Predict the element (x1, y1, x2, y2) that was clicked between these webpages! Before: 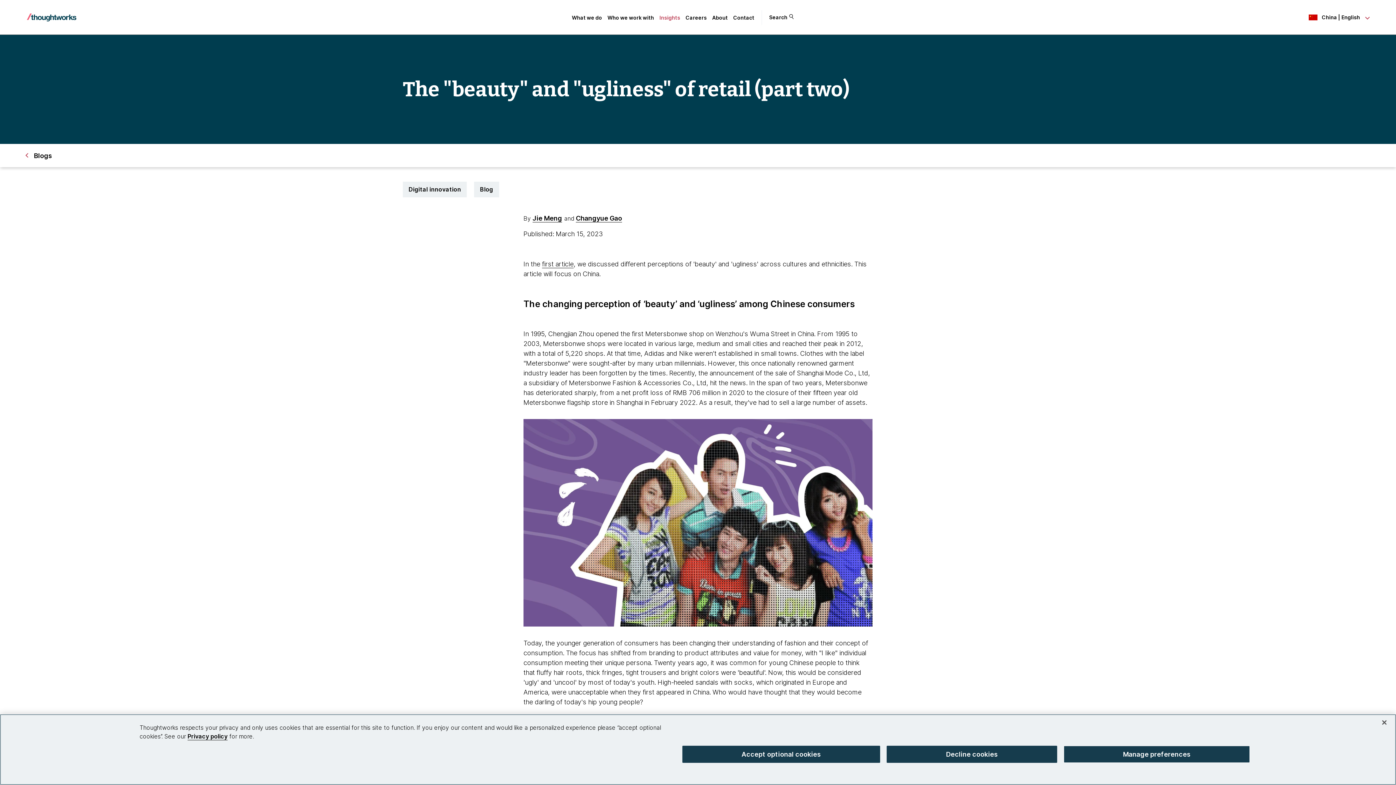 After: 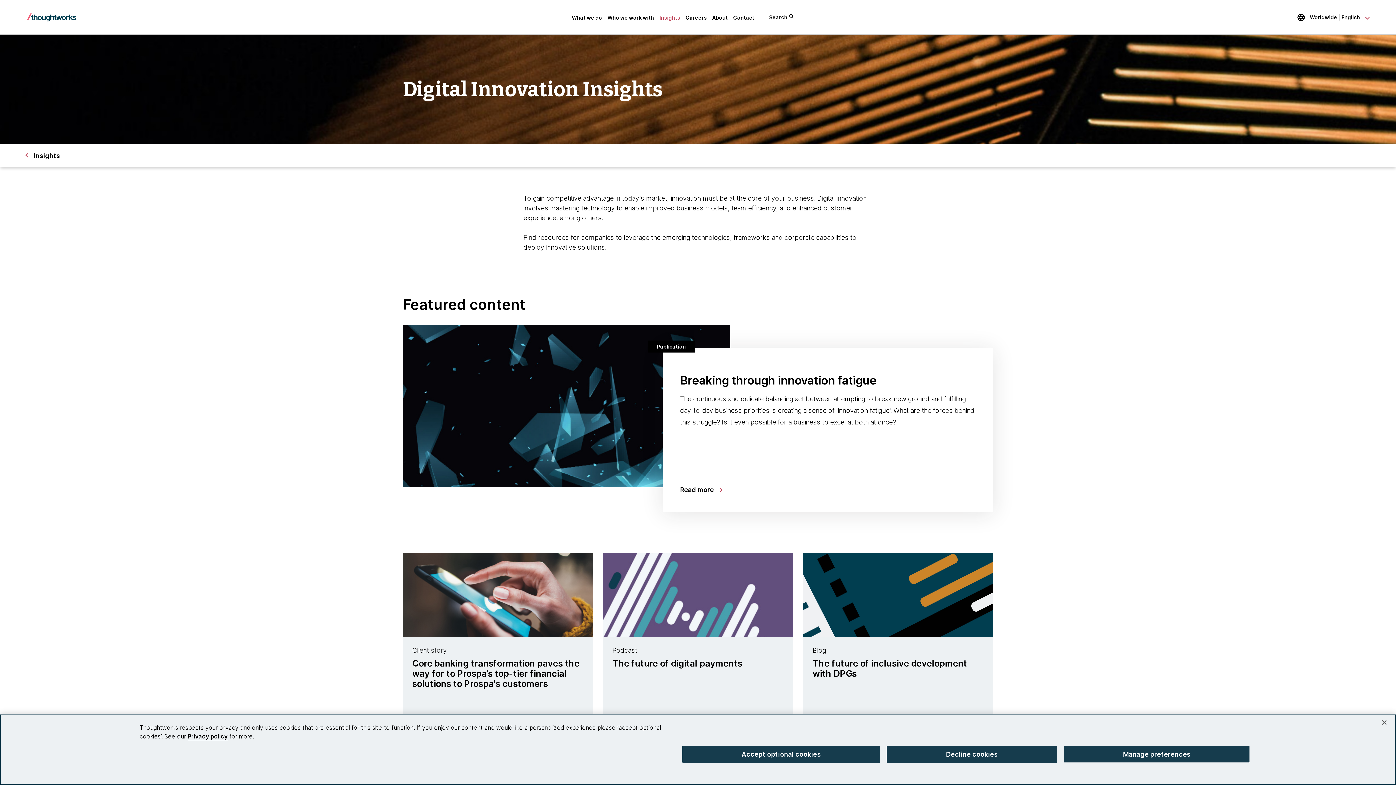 Action: bbox: (402, 181, 467, 197) label: Digital innovation